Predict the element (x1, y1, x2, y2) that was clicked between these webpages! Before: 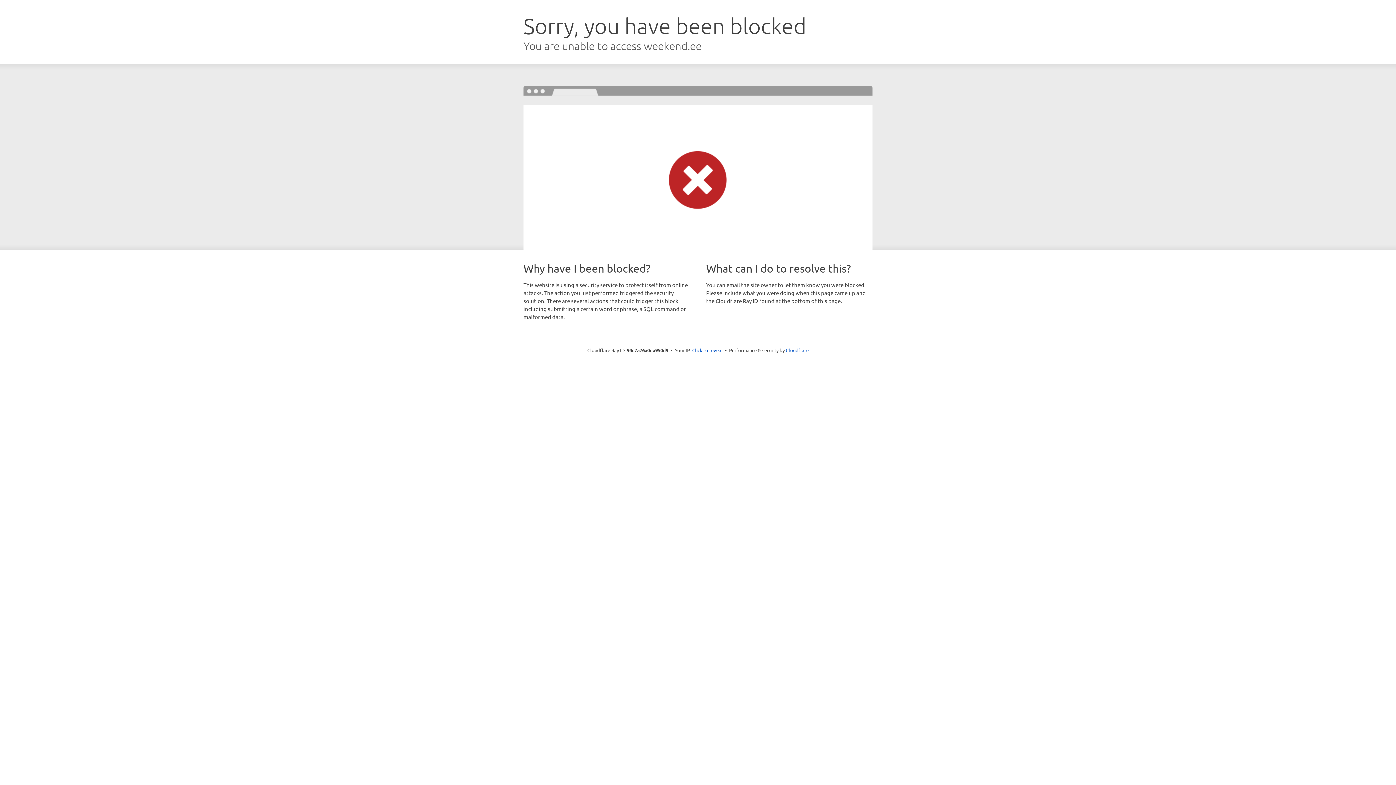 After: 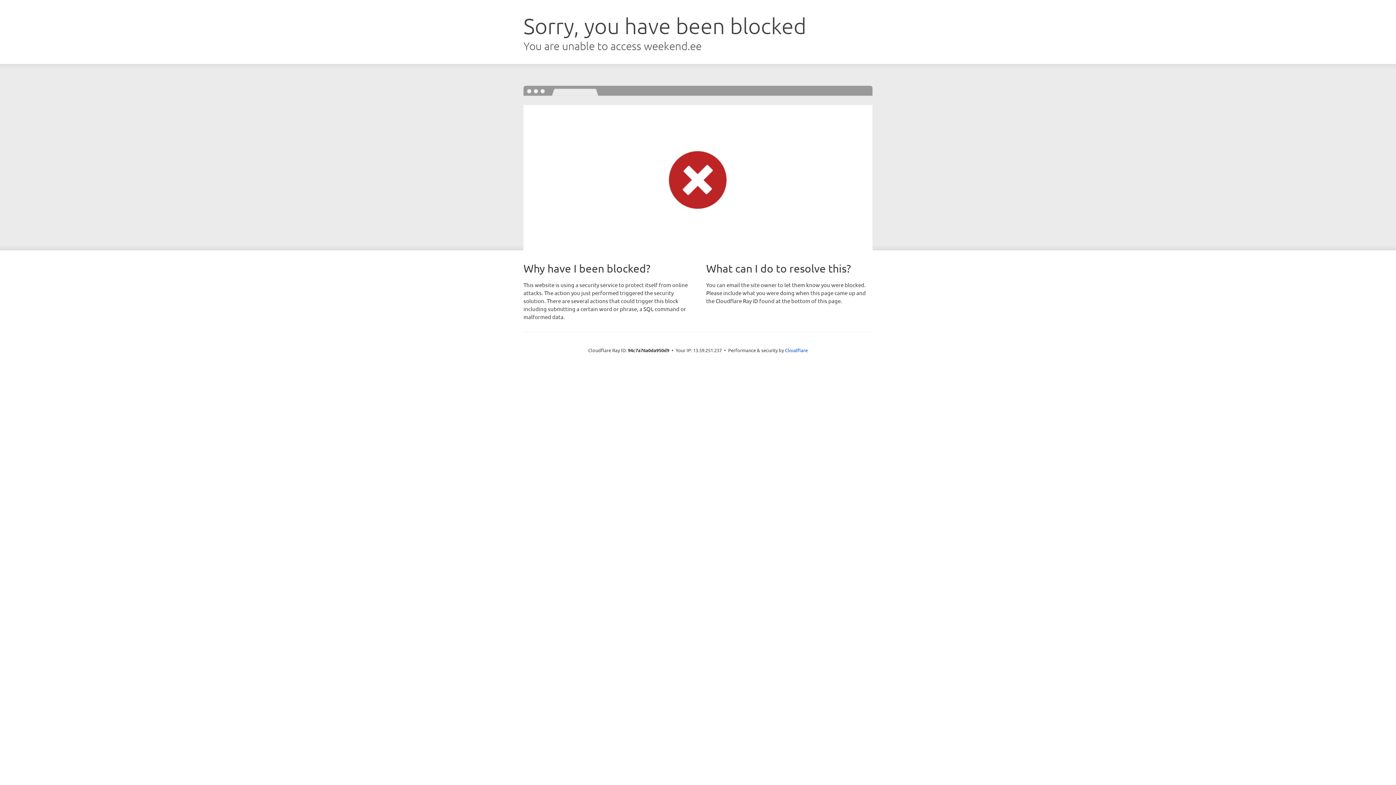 Action: bbox: (692, 346, 722, 353) label: Click to reveal